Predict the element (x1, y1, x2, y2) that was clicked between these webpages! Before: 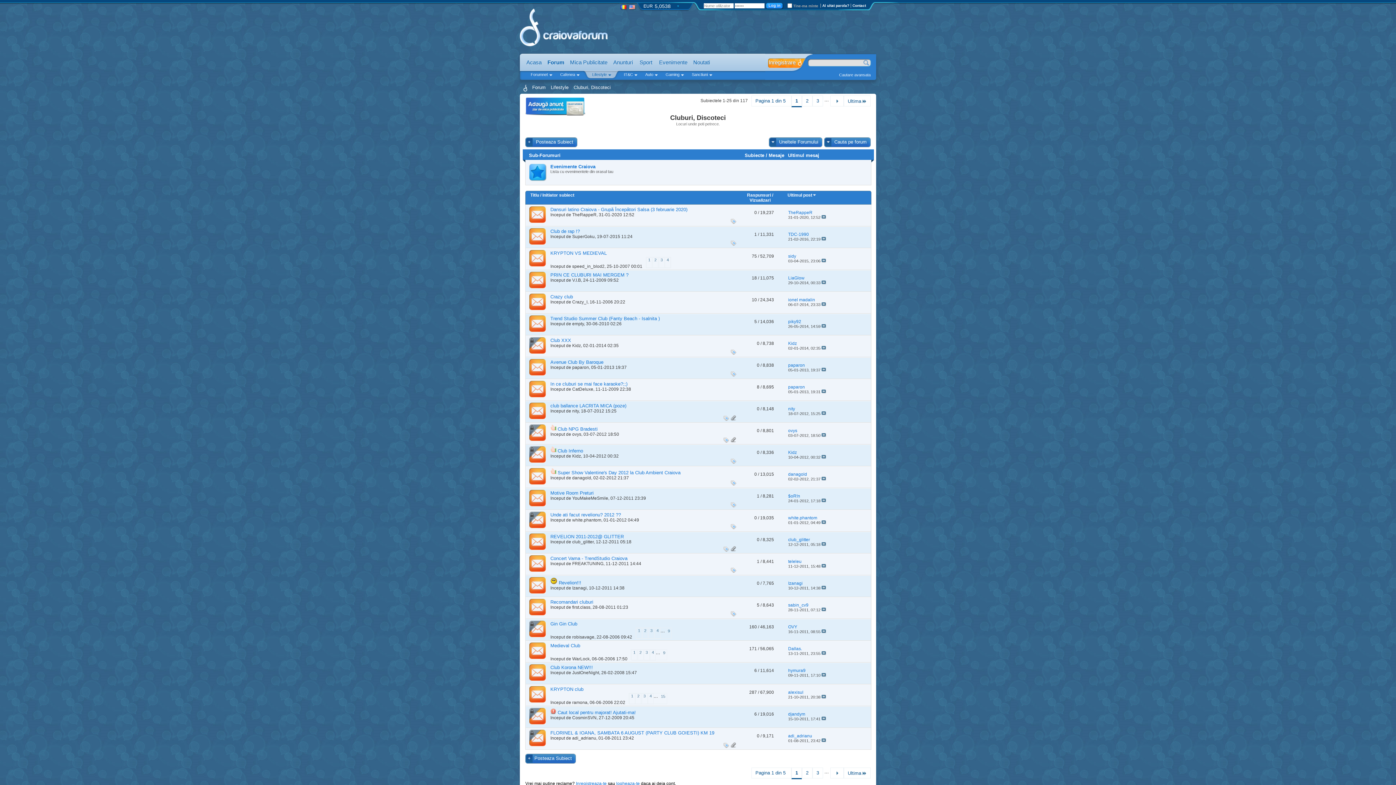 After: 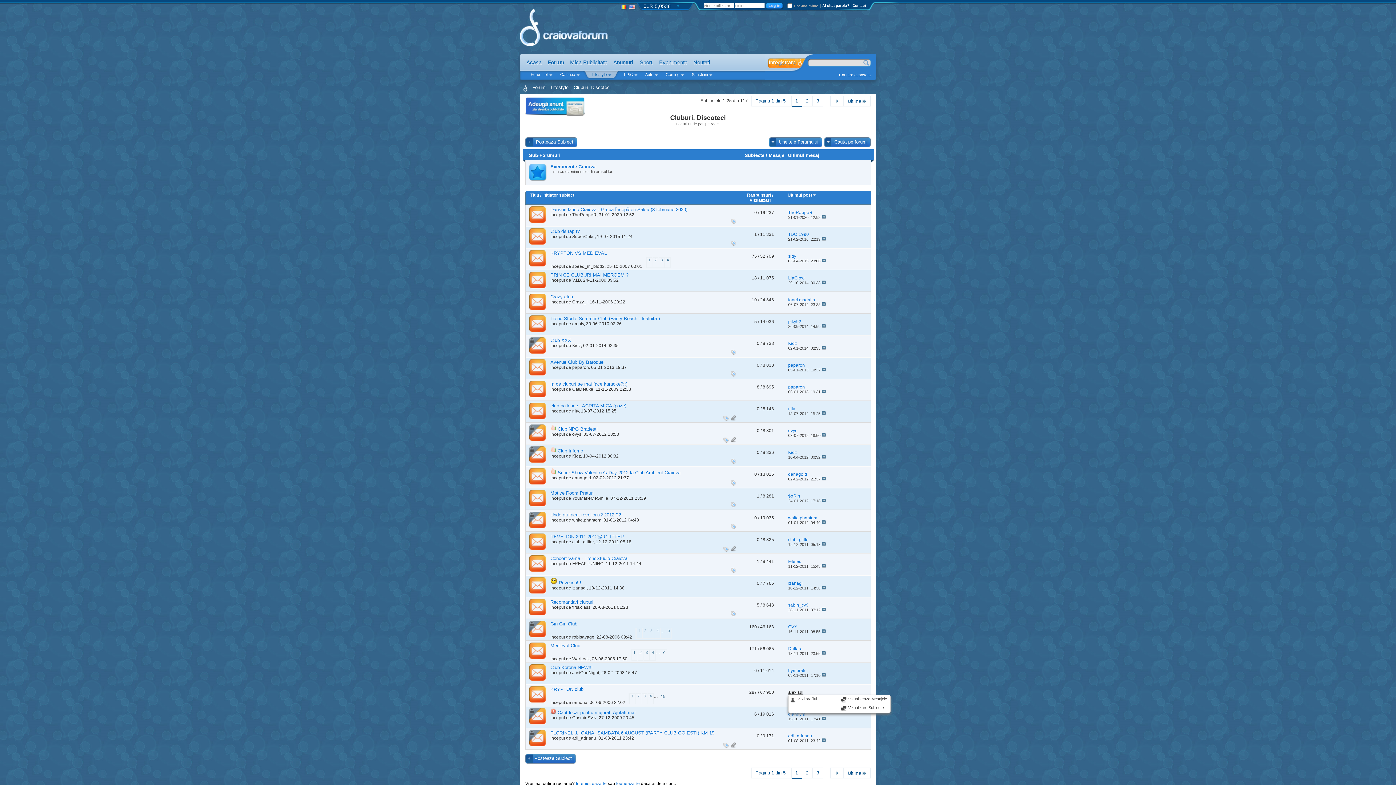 Action: bbox: (788, 690, 803, 695) label: alexisul